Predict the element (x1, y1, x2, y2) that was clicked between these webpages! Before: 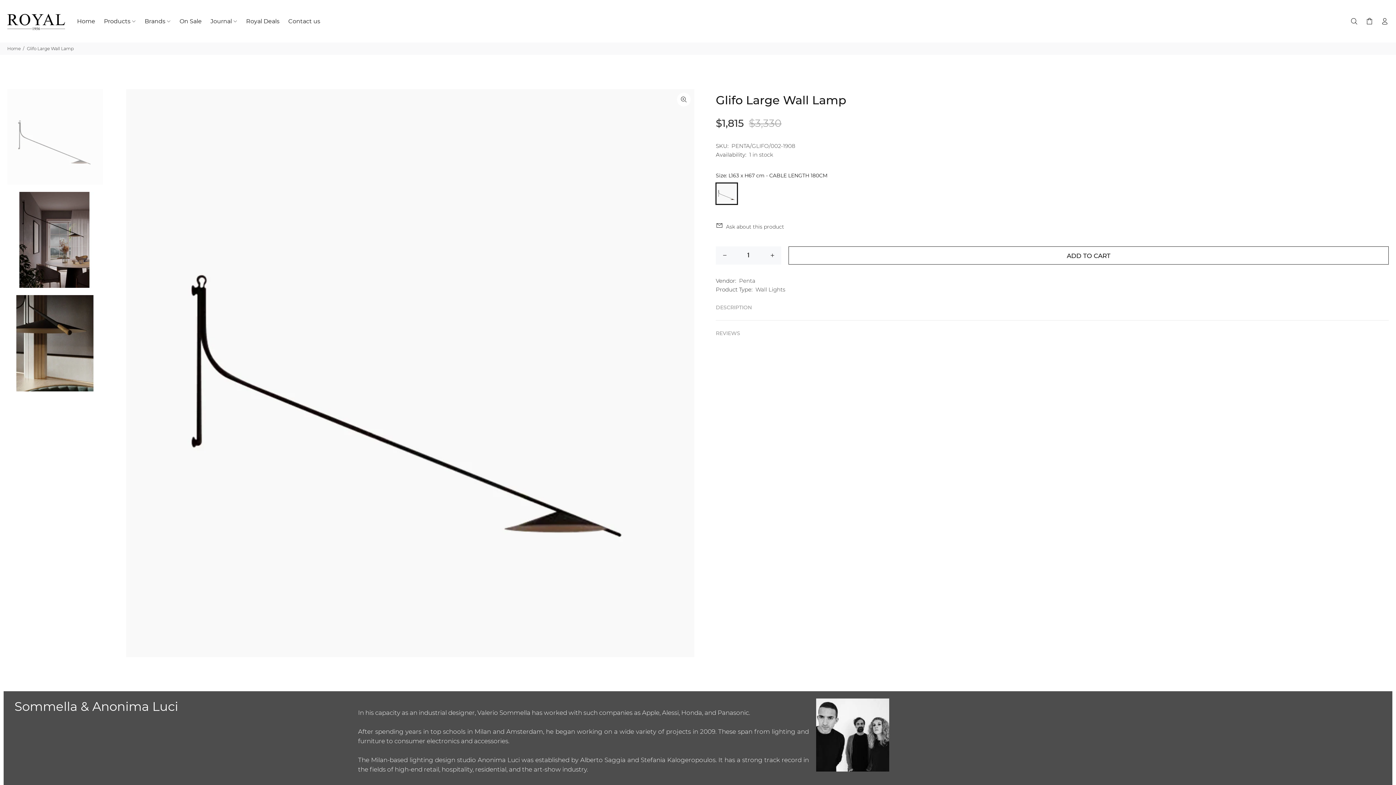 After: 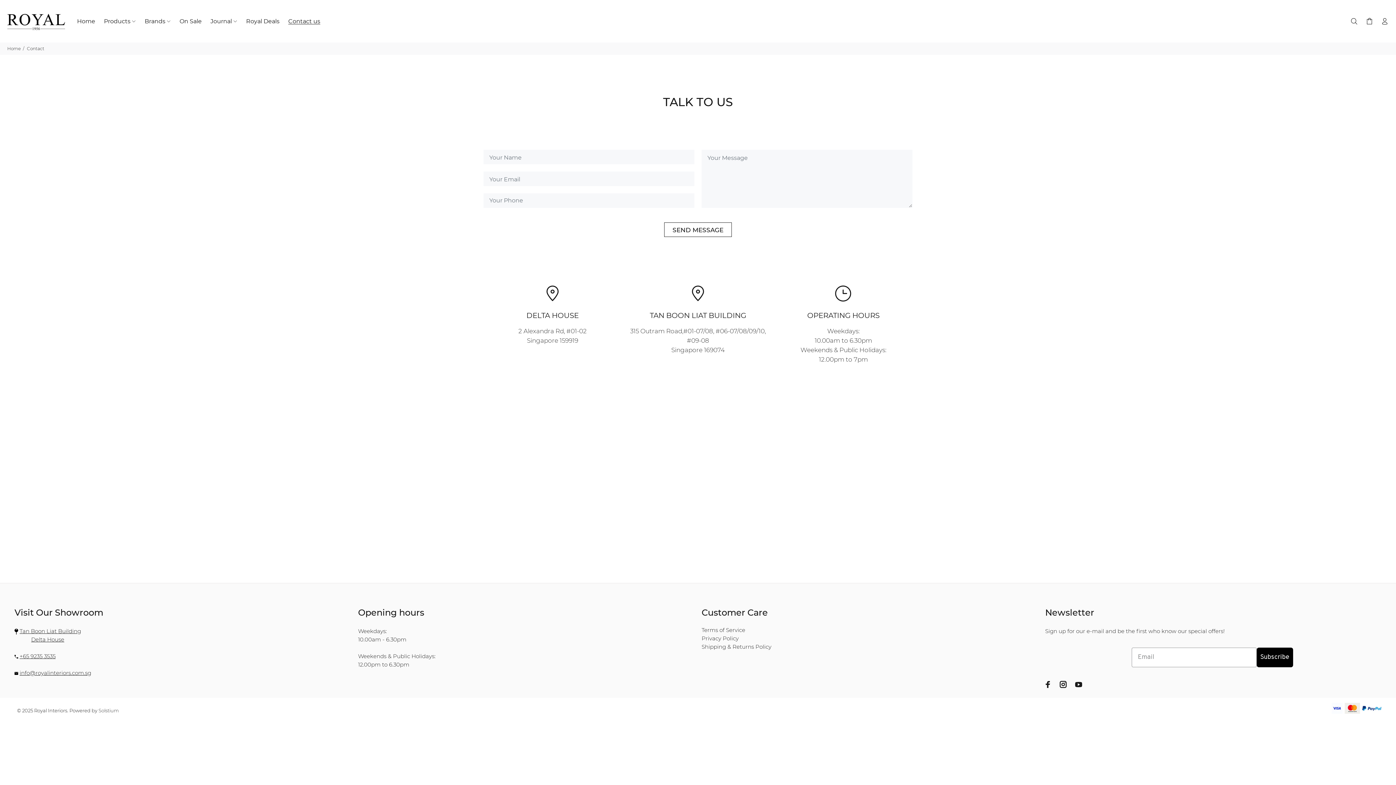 Action: bbox: (284, 7, 320, 35) label: Contact us